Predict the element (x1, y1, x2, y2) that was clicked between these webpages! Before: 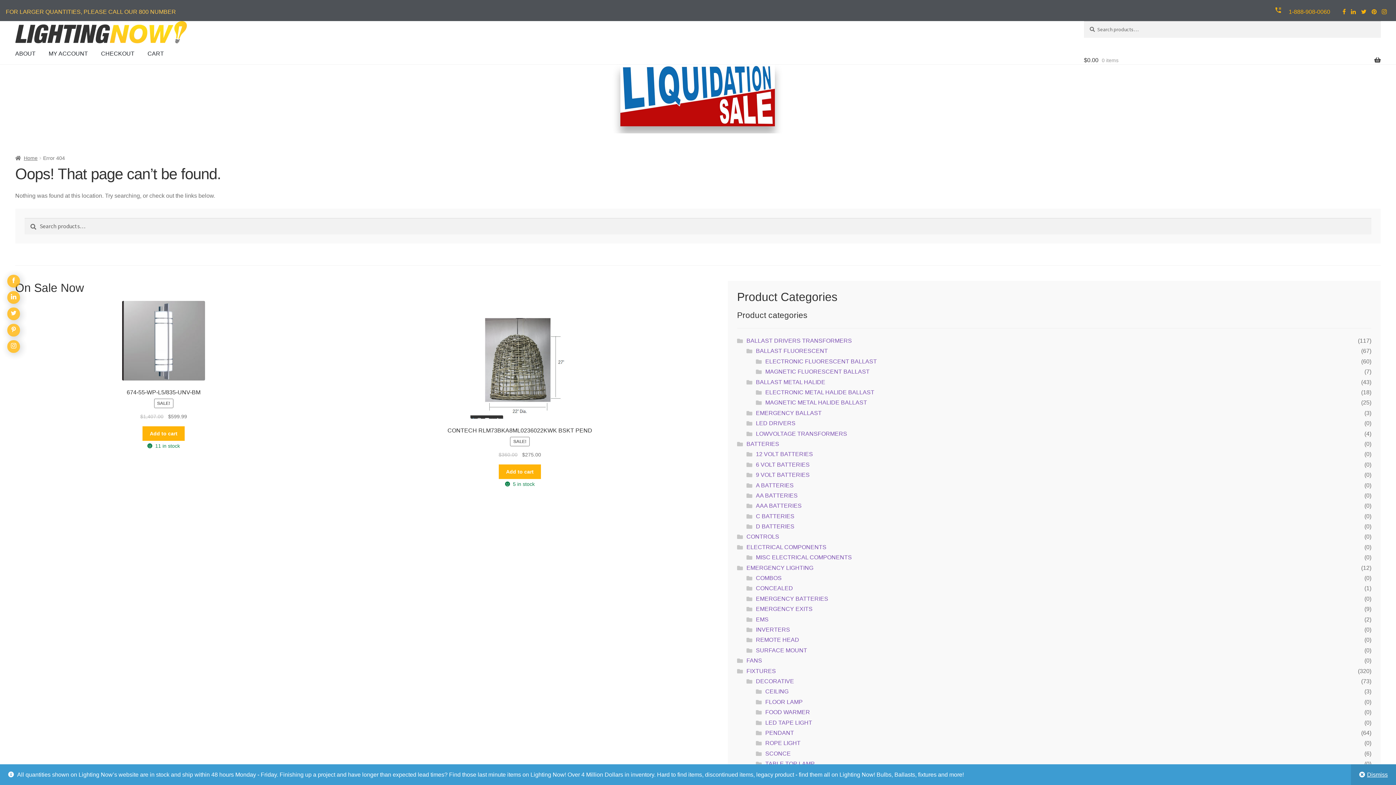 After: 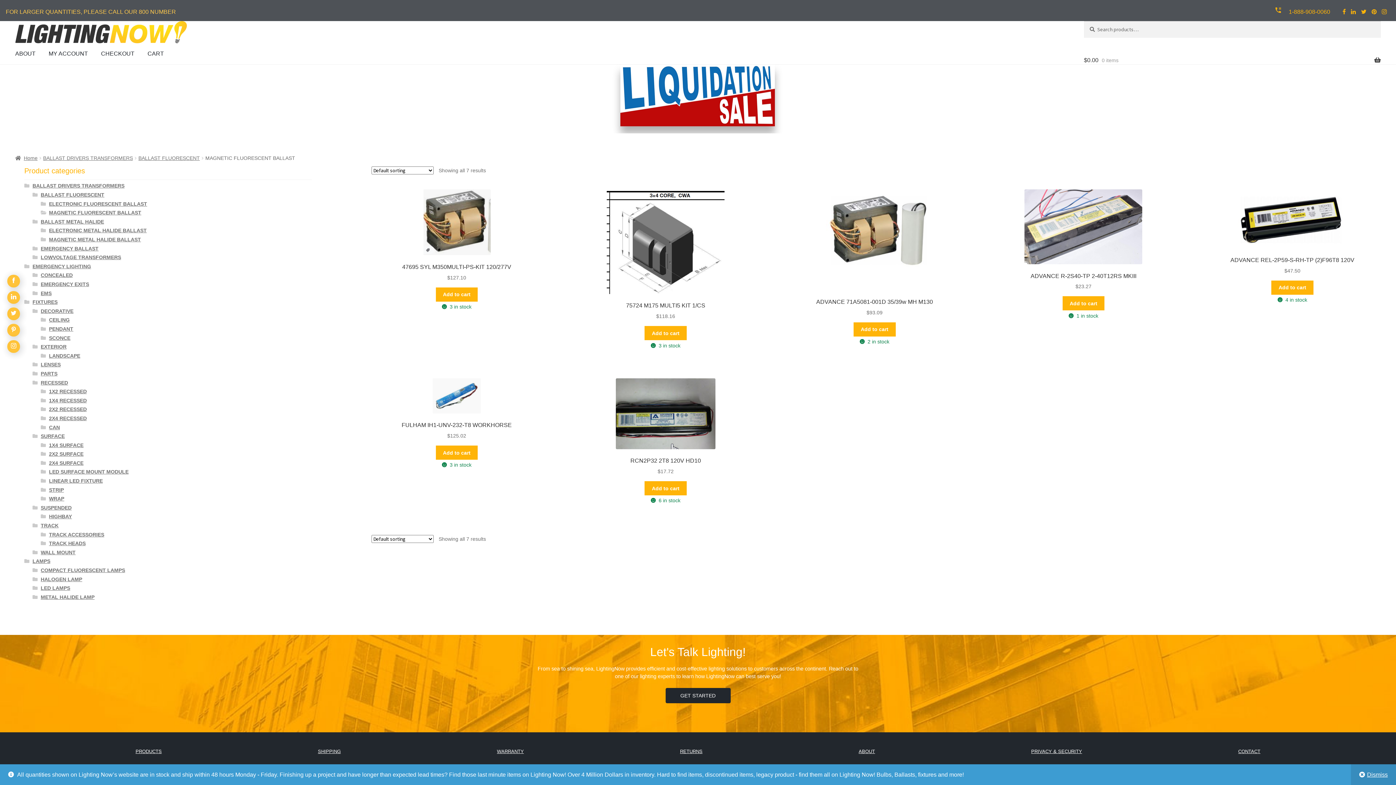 Action: bbox: (765, 368, 869, 374) label: MAGNETIC FLUORESCENT BALLAST